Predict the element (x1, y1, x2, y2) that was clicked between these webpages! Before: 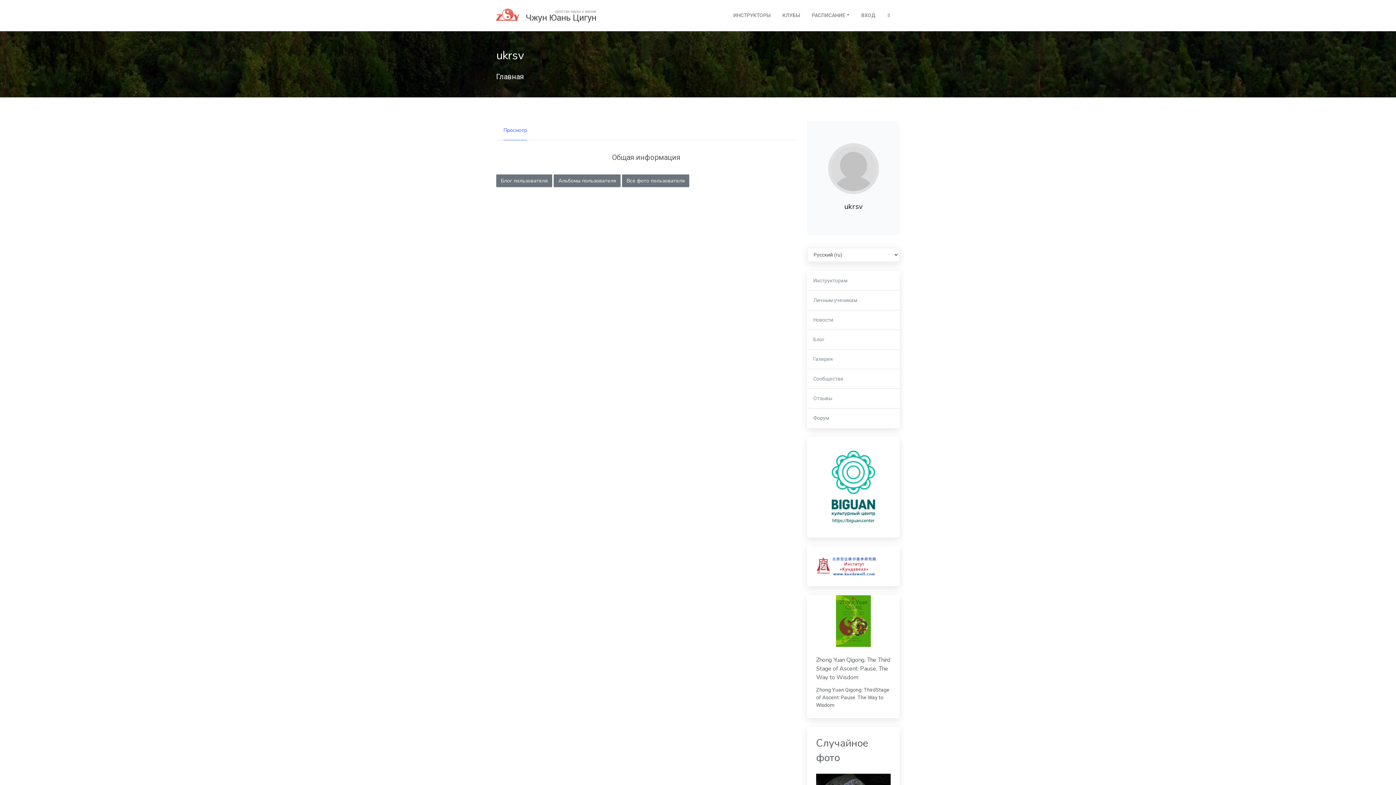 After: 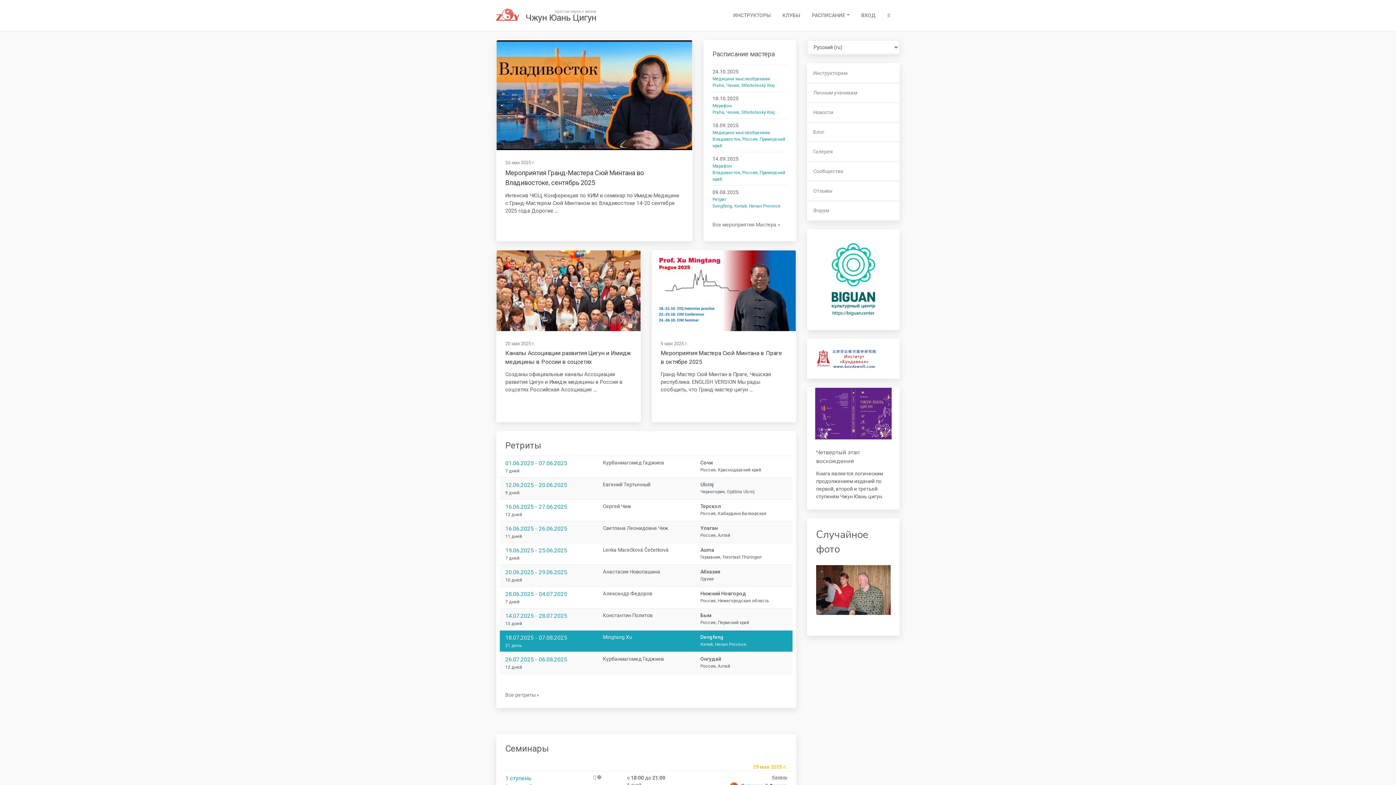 Action: bbox: (496, 72, 524, 81) label: Главная